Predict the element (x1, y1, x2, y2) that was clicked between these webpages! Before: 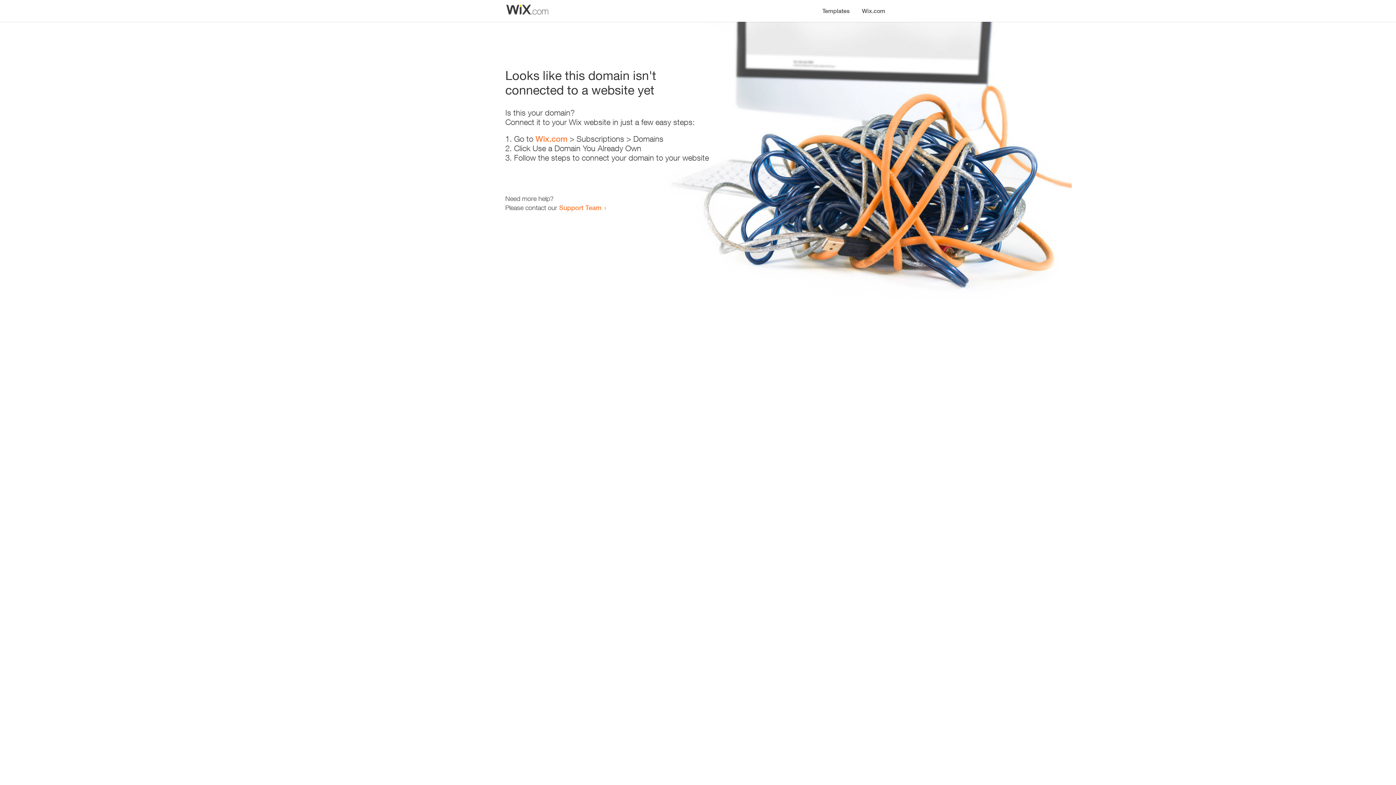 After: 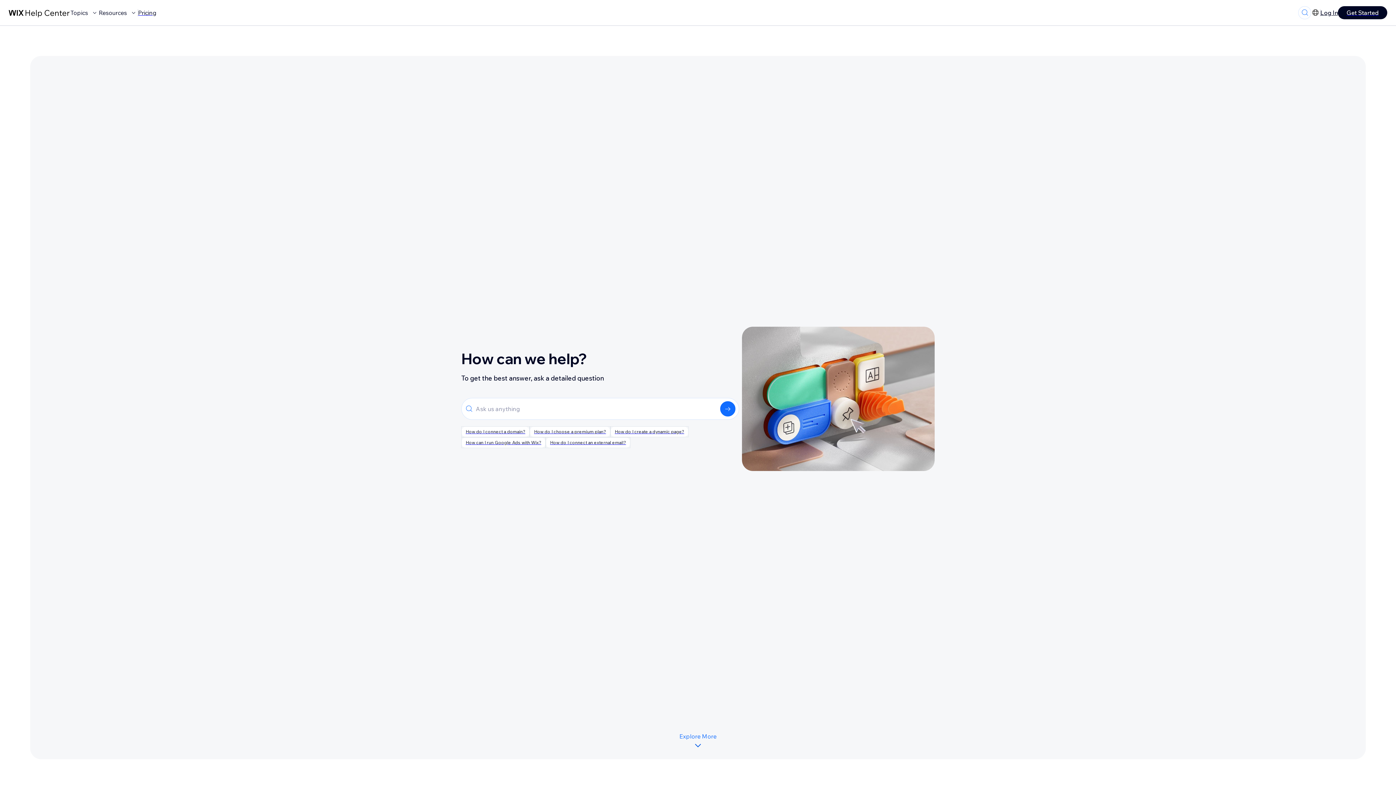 Action: label: Support Team bbox: (559, 203, 601, 211)